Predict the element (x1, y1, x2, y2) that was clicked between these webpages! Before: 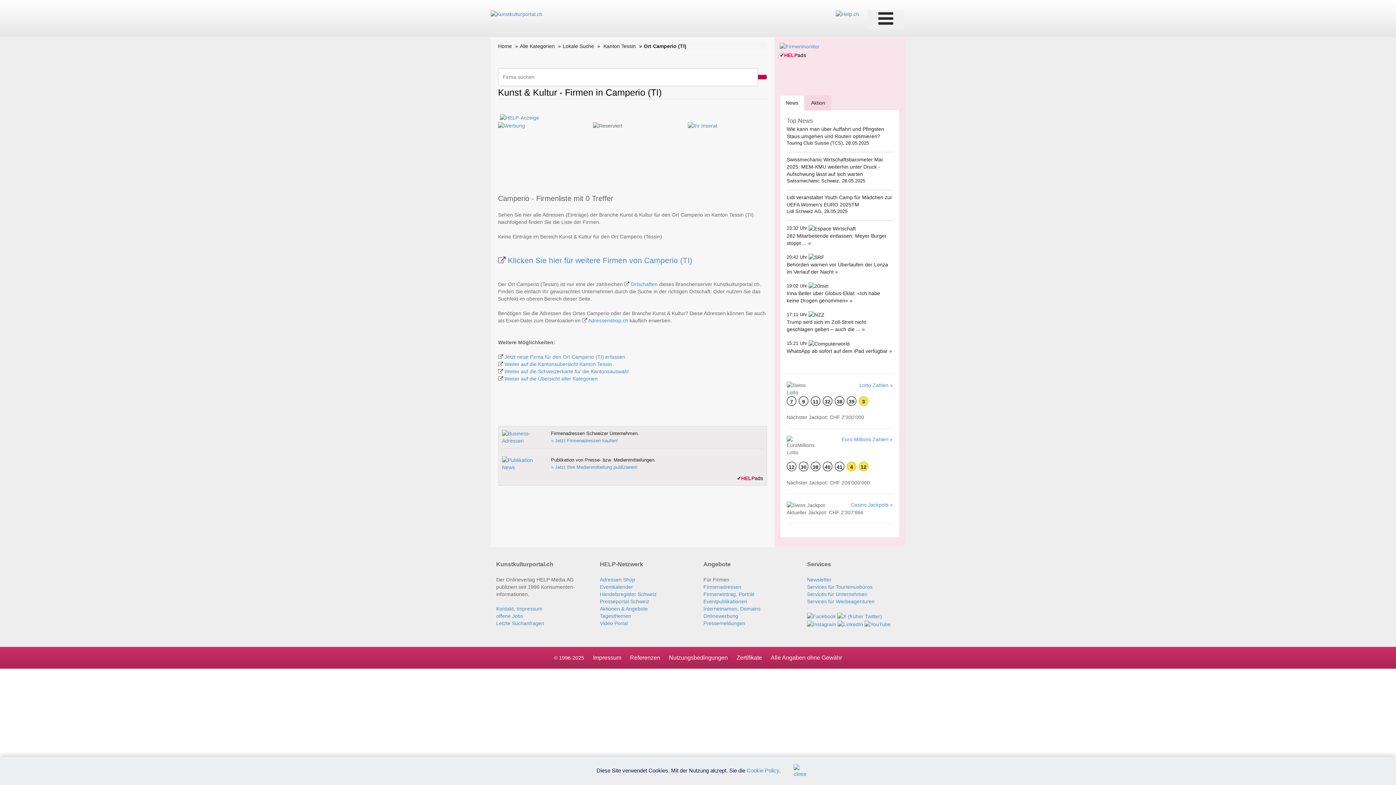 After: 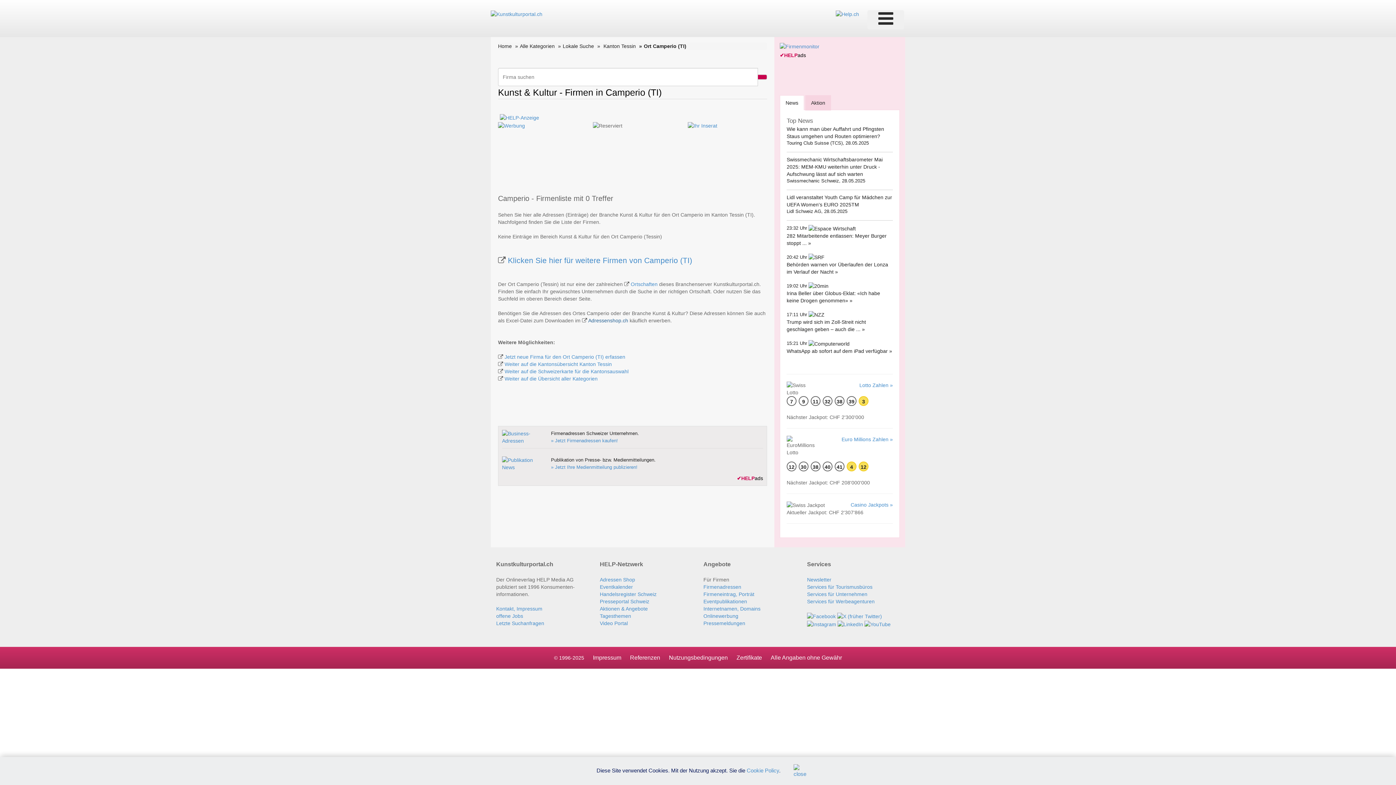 Action: label: Adressenshop.ch bbox: (588, 317, 628, 323)